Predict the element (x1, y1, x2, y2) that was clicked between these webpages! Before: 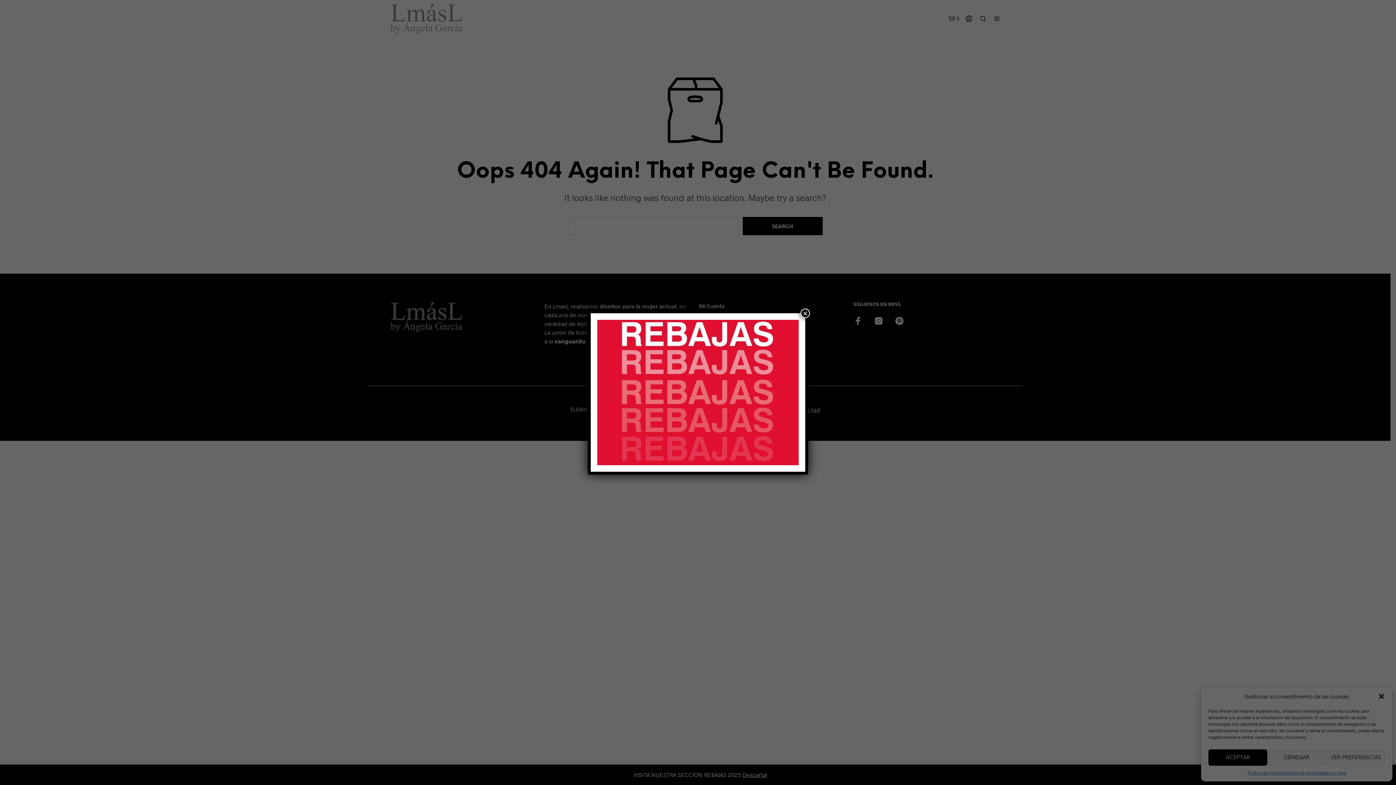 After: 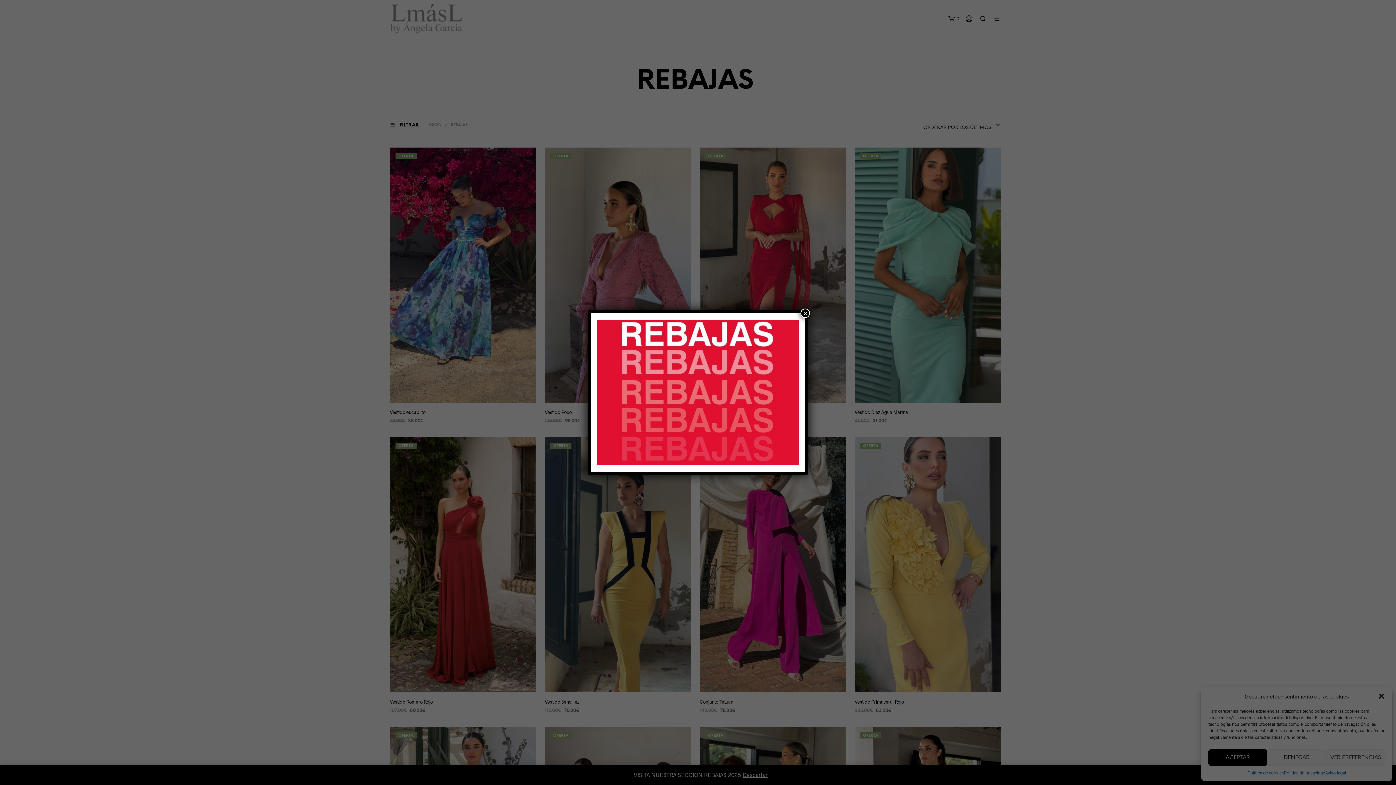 Action: bbox: (597, 320, 798, 465)